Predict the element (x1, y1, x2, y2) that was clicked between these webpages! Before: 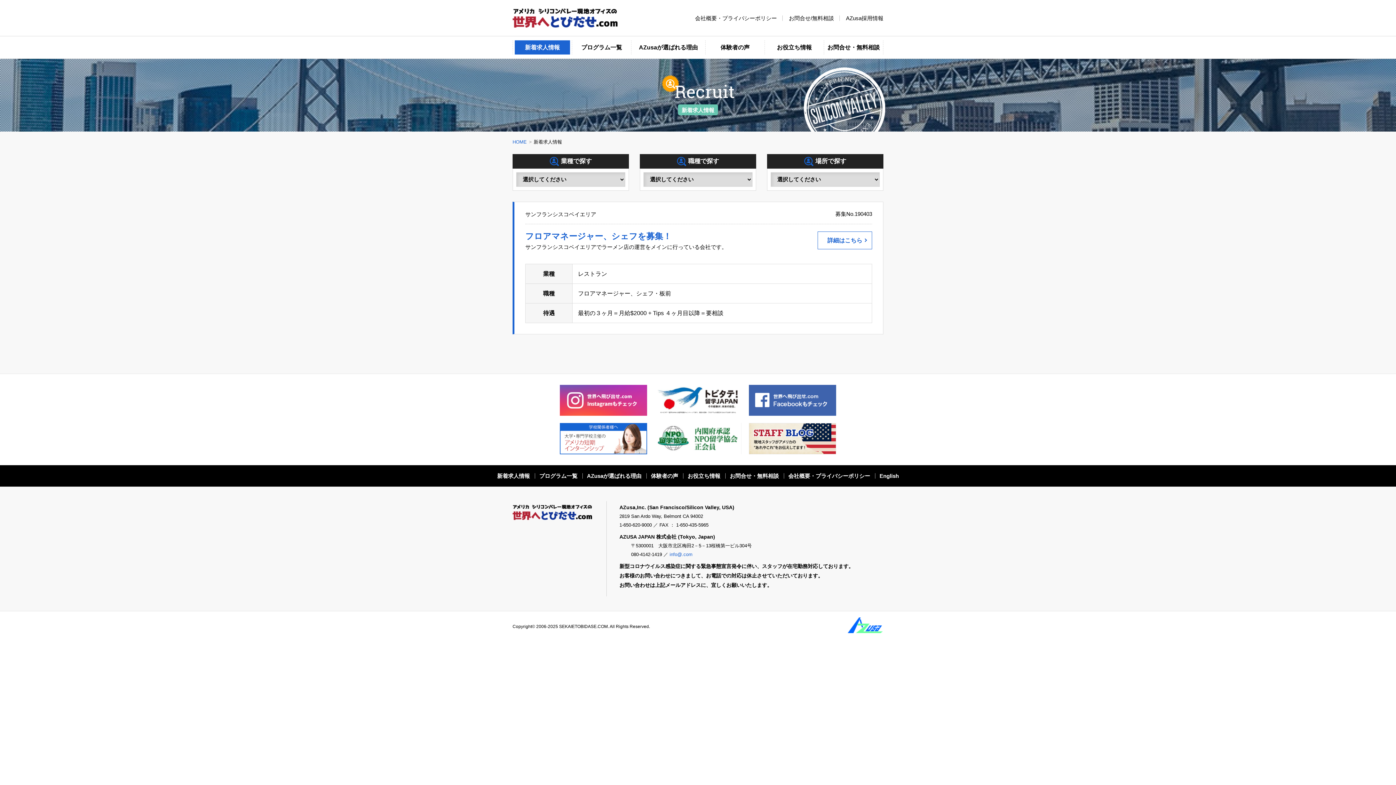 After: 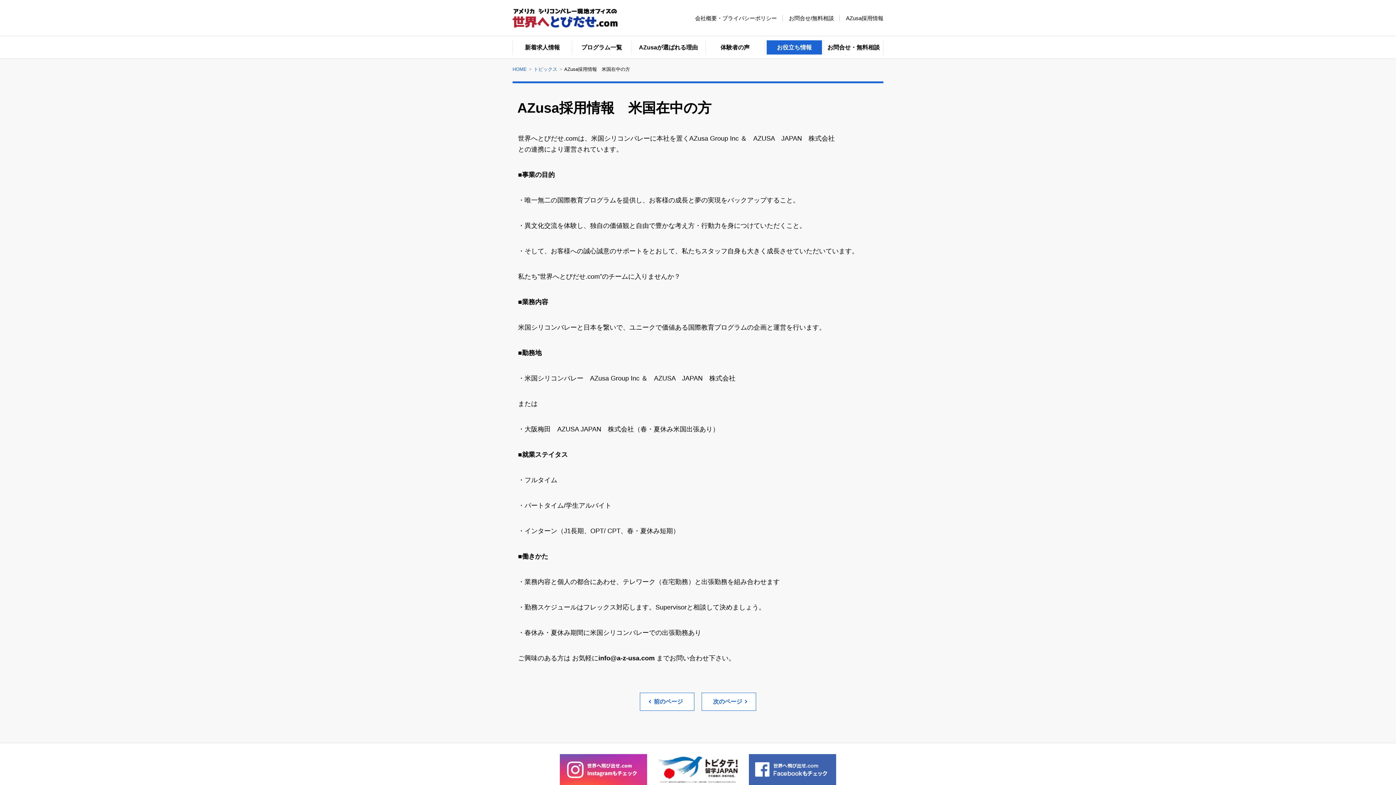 Action: label: AZusa採用情報 bbox: (846, 14, 883, 21)